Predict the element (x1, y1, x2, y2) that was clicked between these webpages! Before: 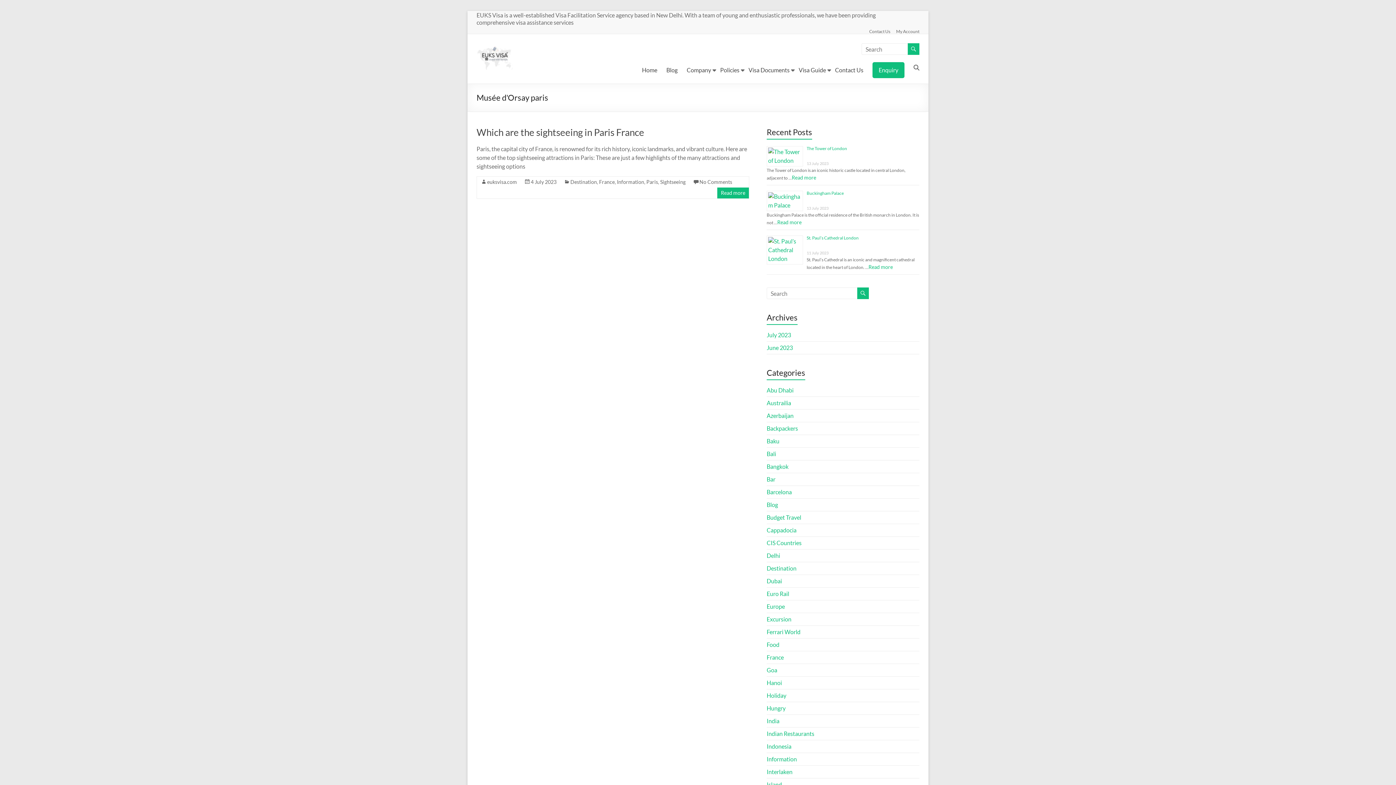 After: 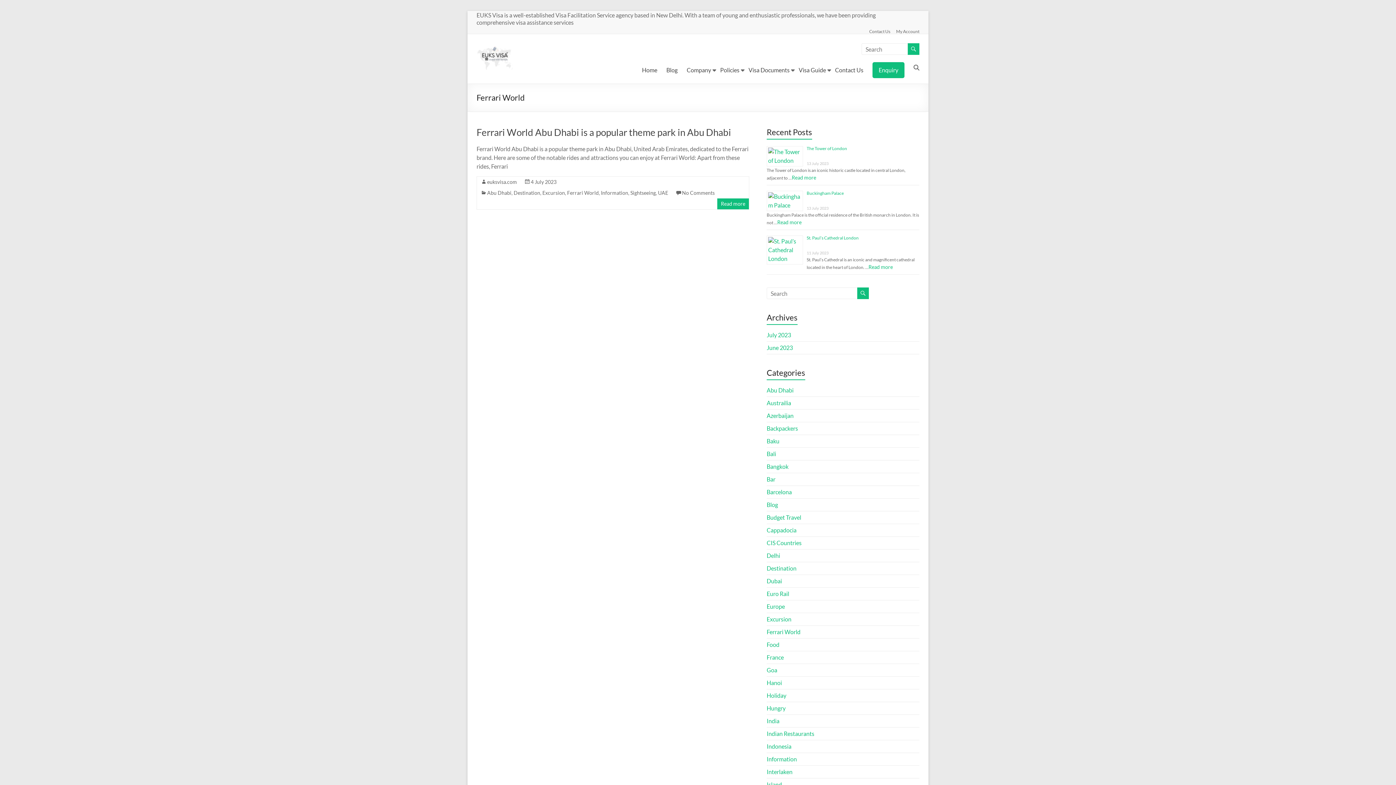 Action: bbox: (766, 628, 800, 635) label: Ferrari World